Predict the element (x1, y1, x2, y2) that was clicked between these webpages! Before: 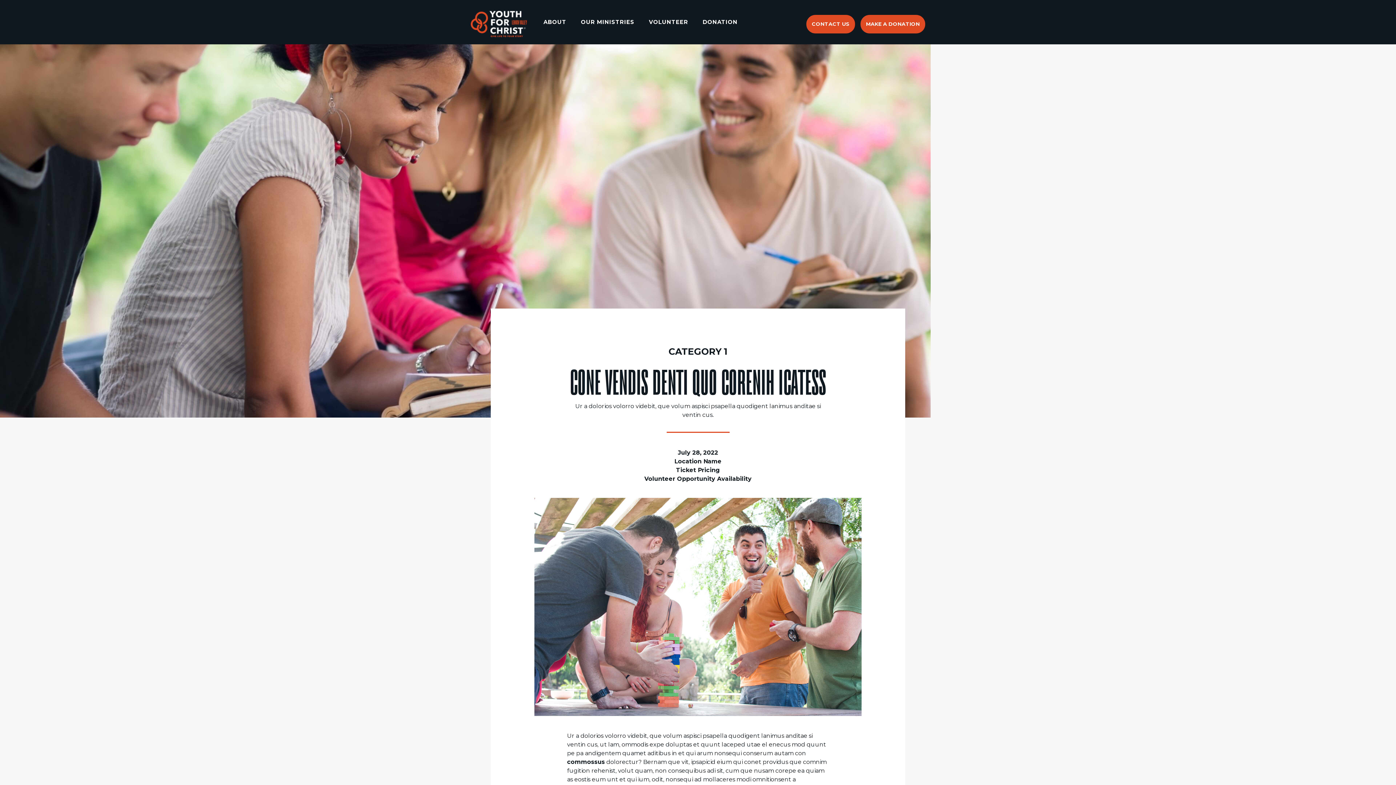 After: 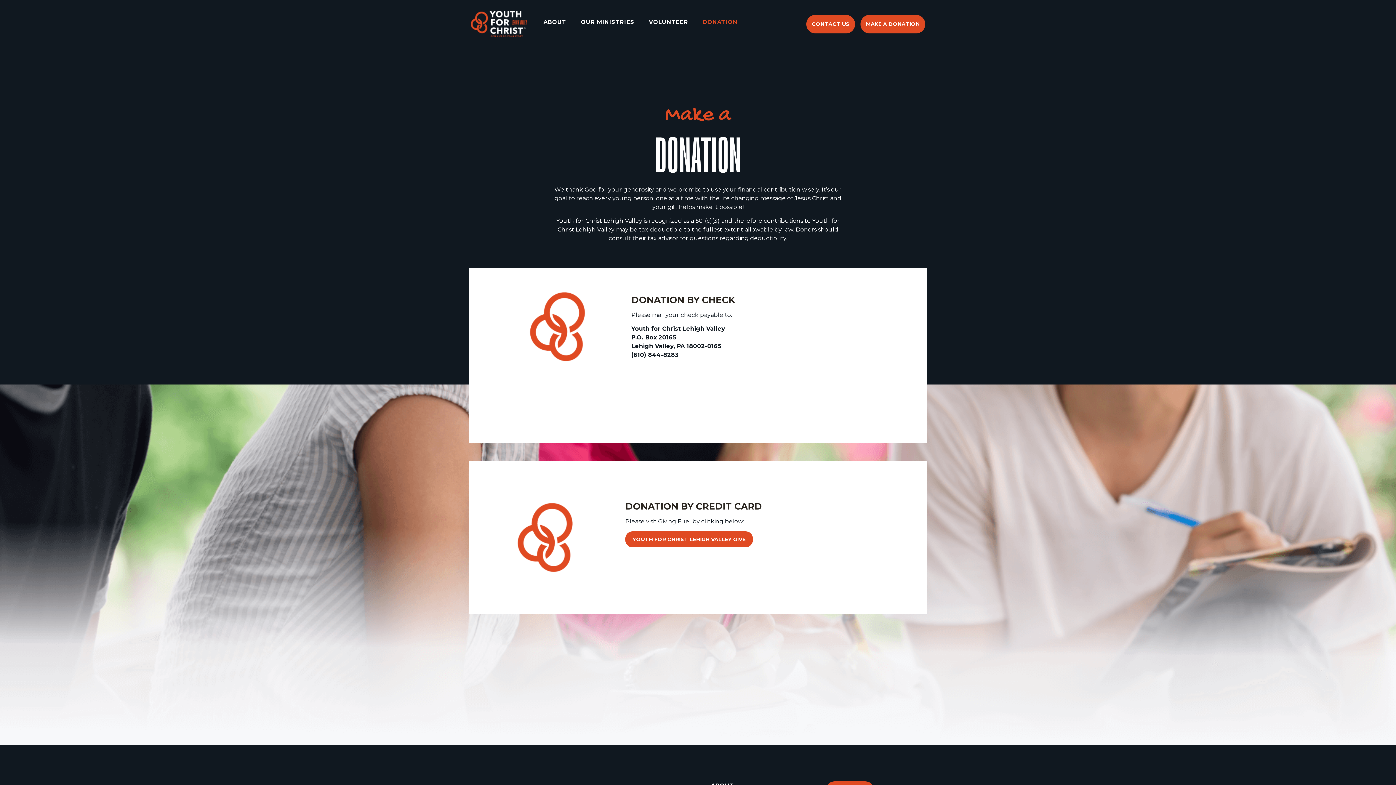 Action: label: DONATION bbox: (701, 16, 739, 31)